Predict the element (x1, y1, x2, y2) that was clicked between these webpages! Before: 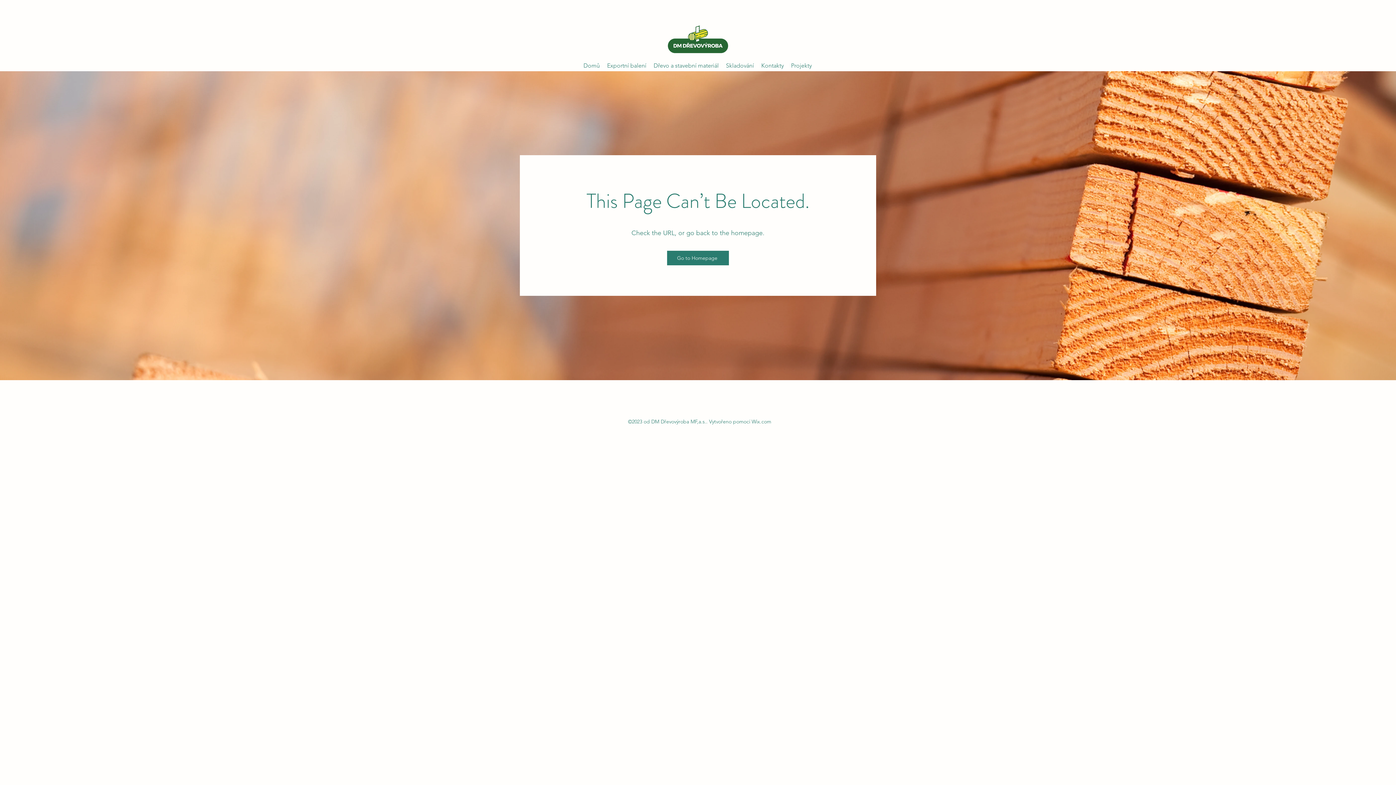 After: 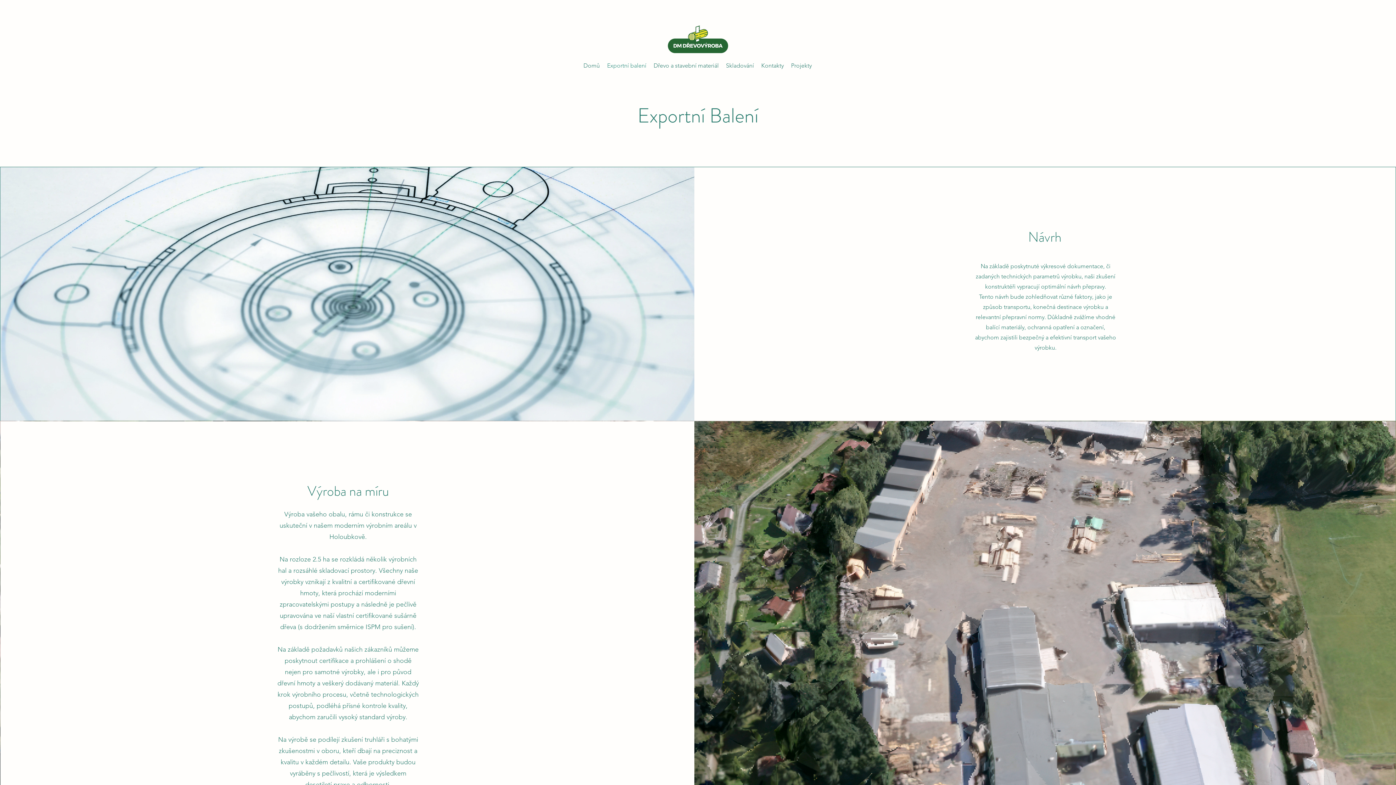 Action: bbox: (603, 60, 650, 71) label: Exportní balení